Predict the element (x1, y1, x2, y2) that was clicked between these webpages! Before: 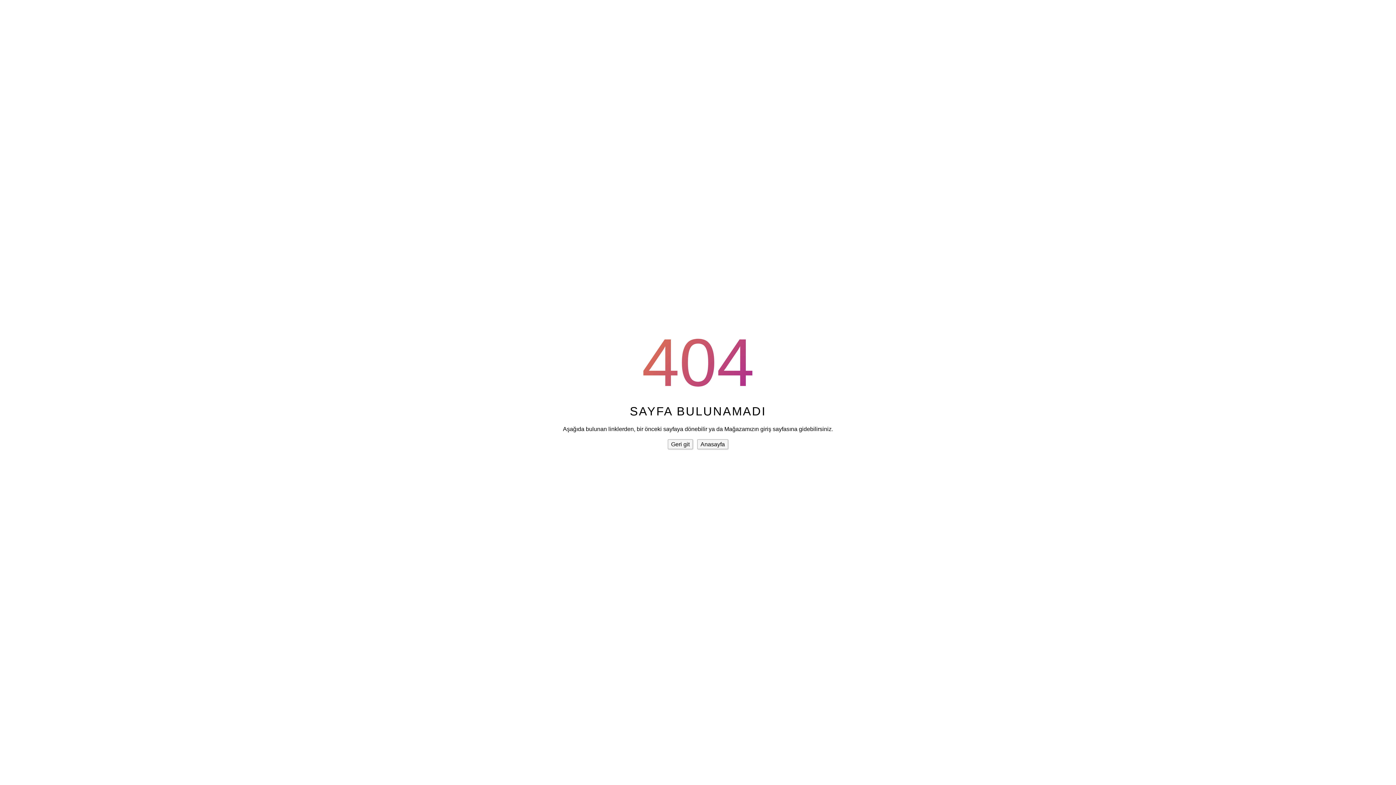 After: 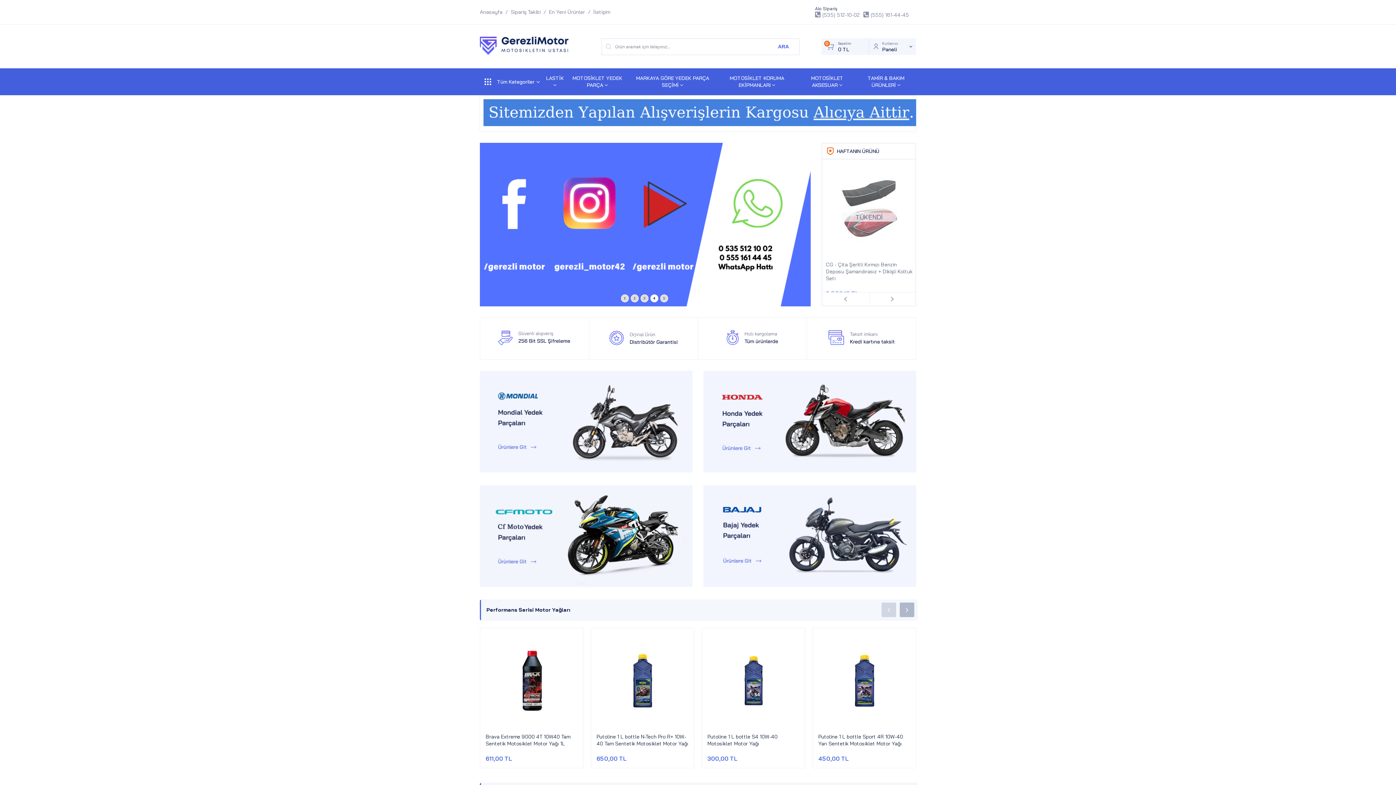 Action: bbox: (697, 439, 728, 449) label: Anasayfa